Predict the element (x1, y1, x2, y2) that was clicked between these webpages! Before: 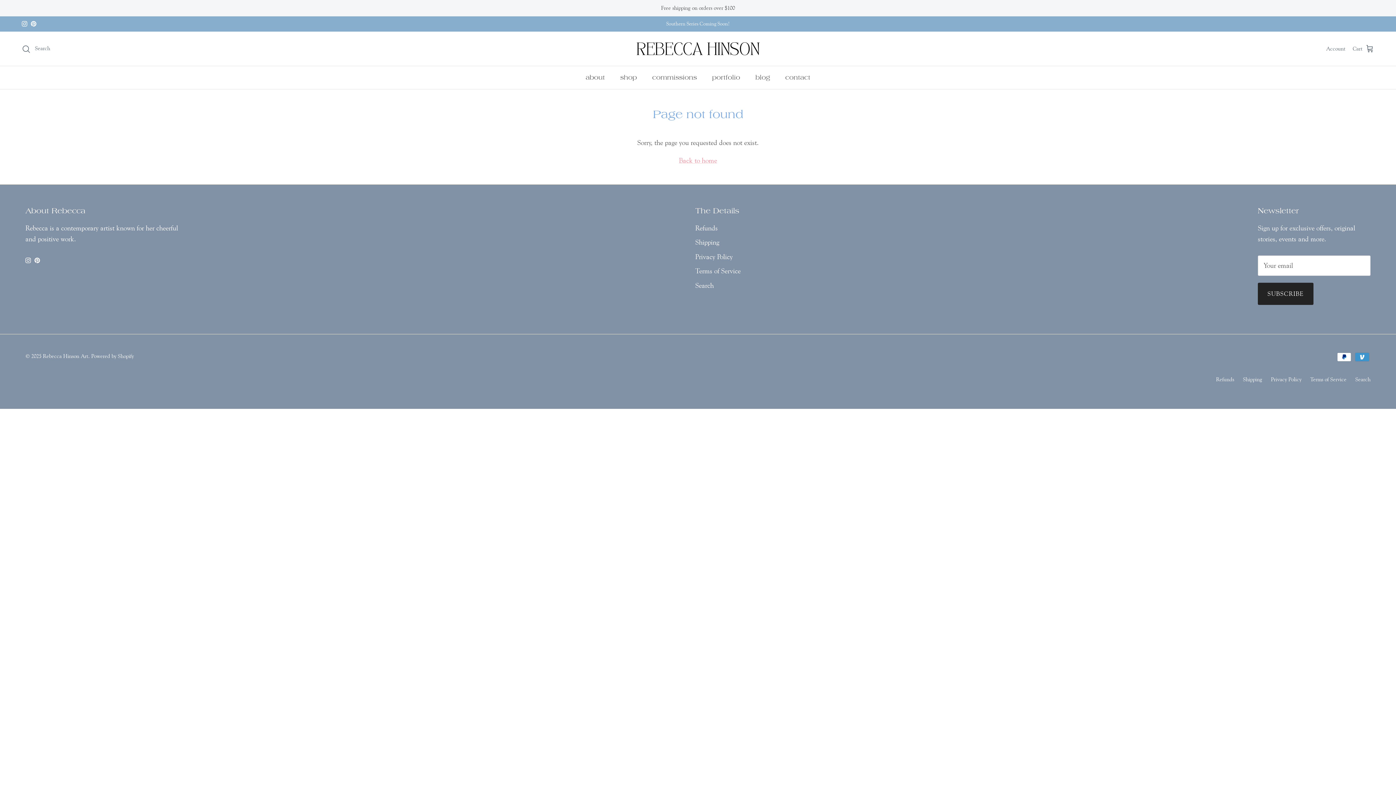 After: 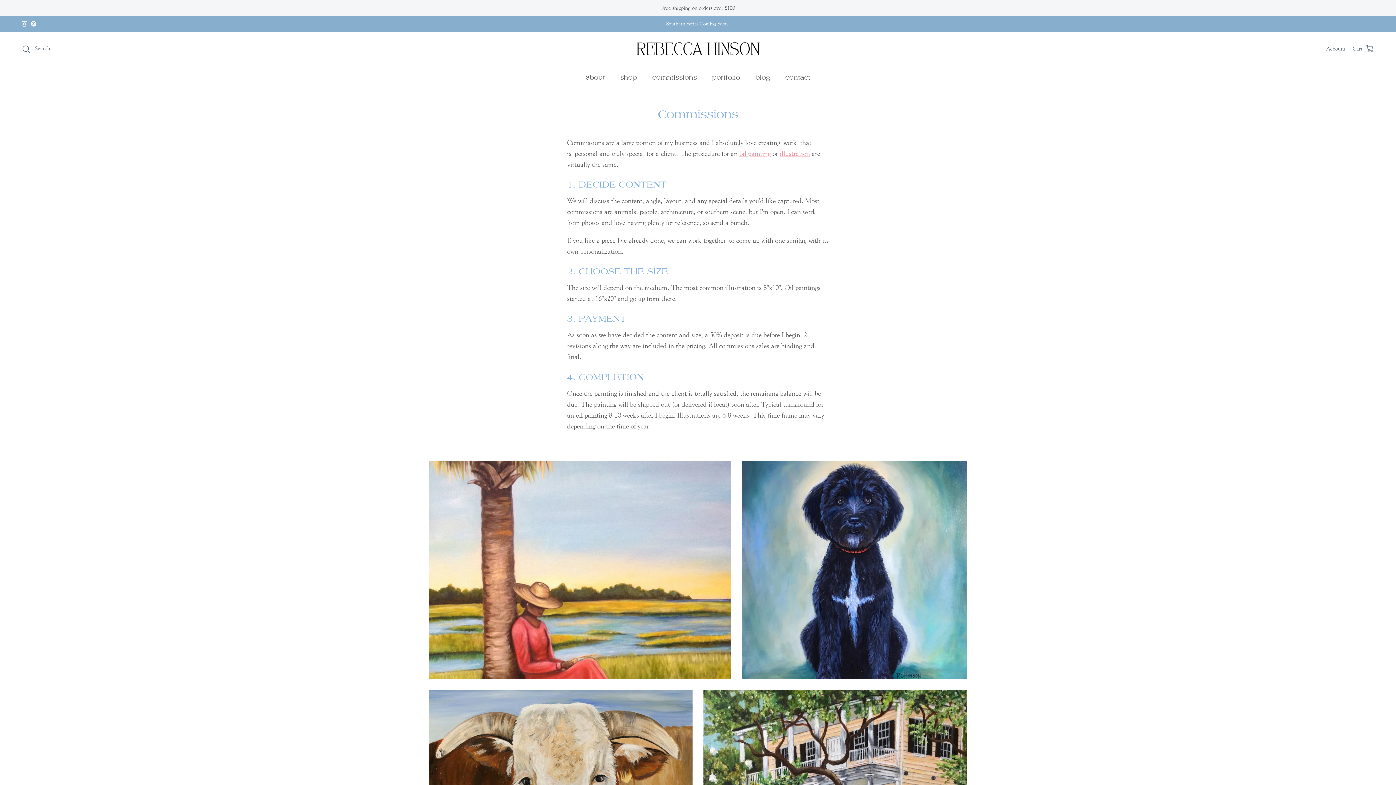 Action: label: commissions bbox: (645, 66, 703, 89)